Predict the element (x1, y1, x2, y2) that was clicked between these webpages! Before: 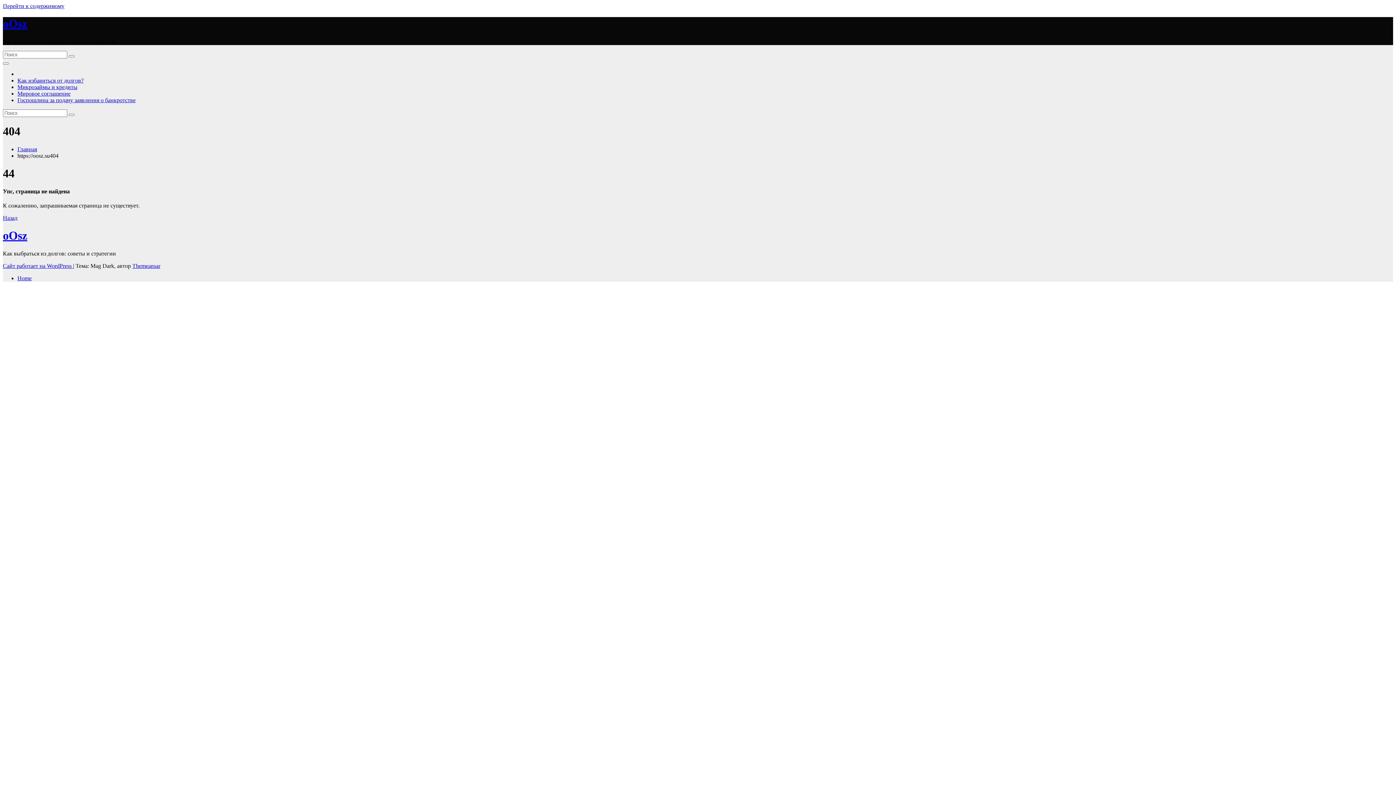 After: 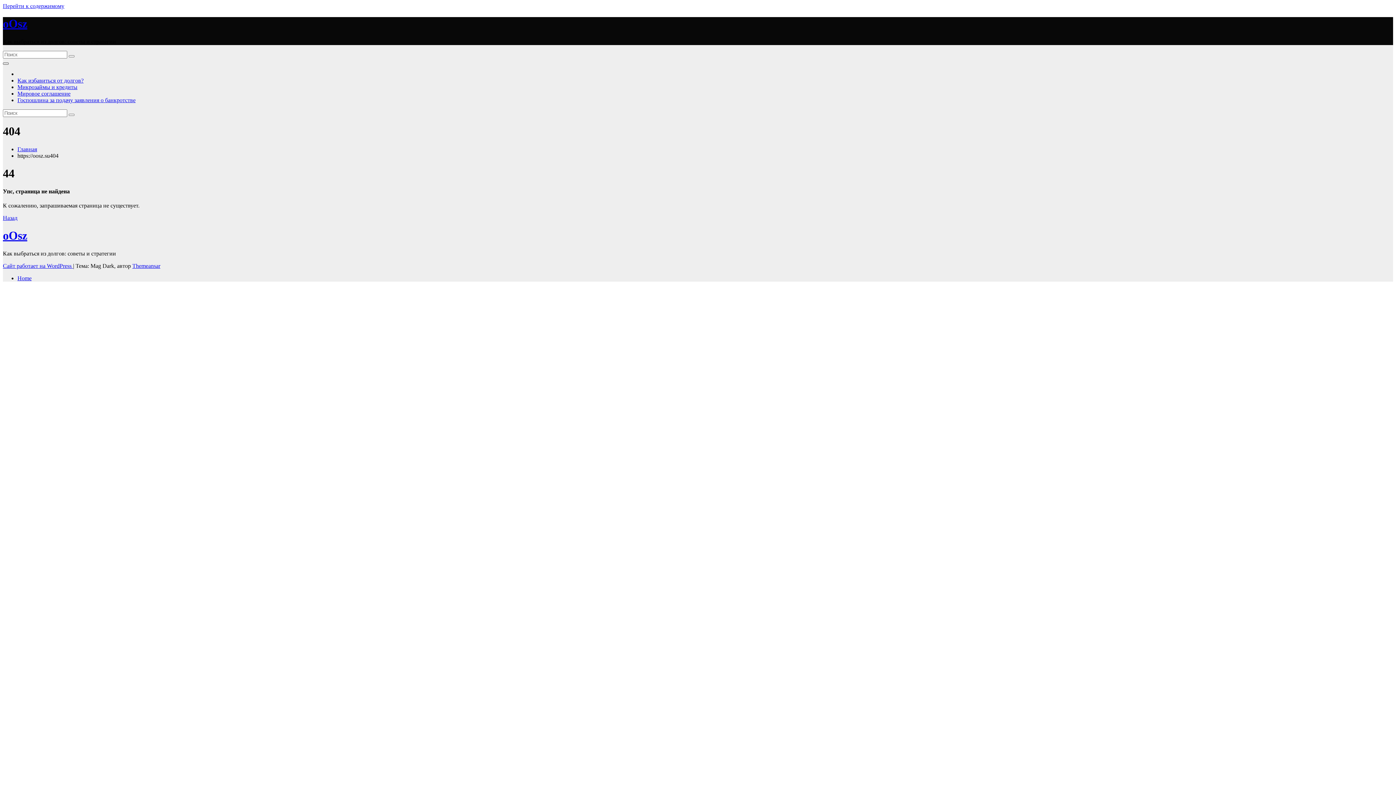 Action: bbox: (2, 62, 8, 64) label: Показать/Скрыть навигацию